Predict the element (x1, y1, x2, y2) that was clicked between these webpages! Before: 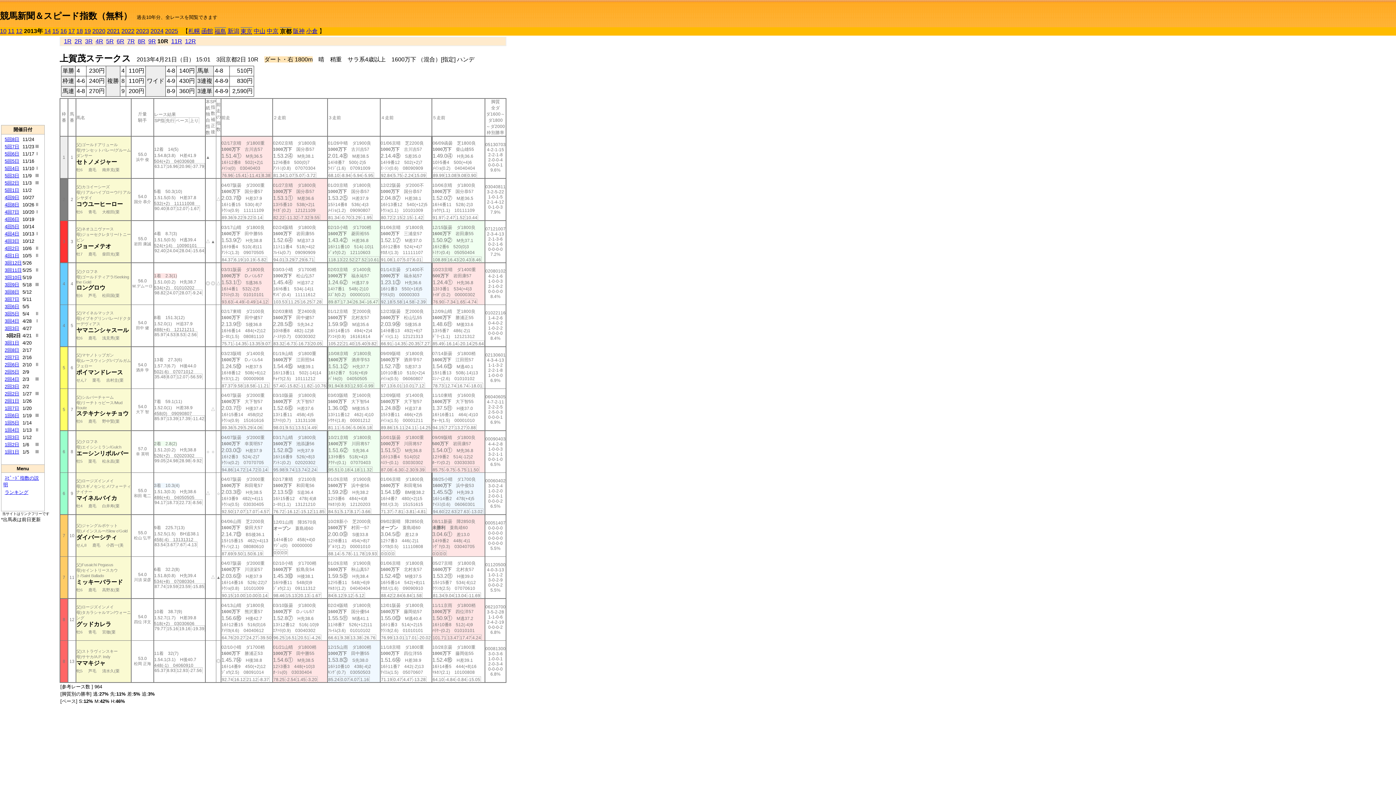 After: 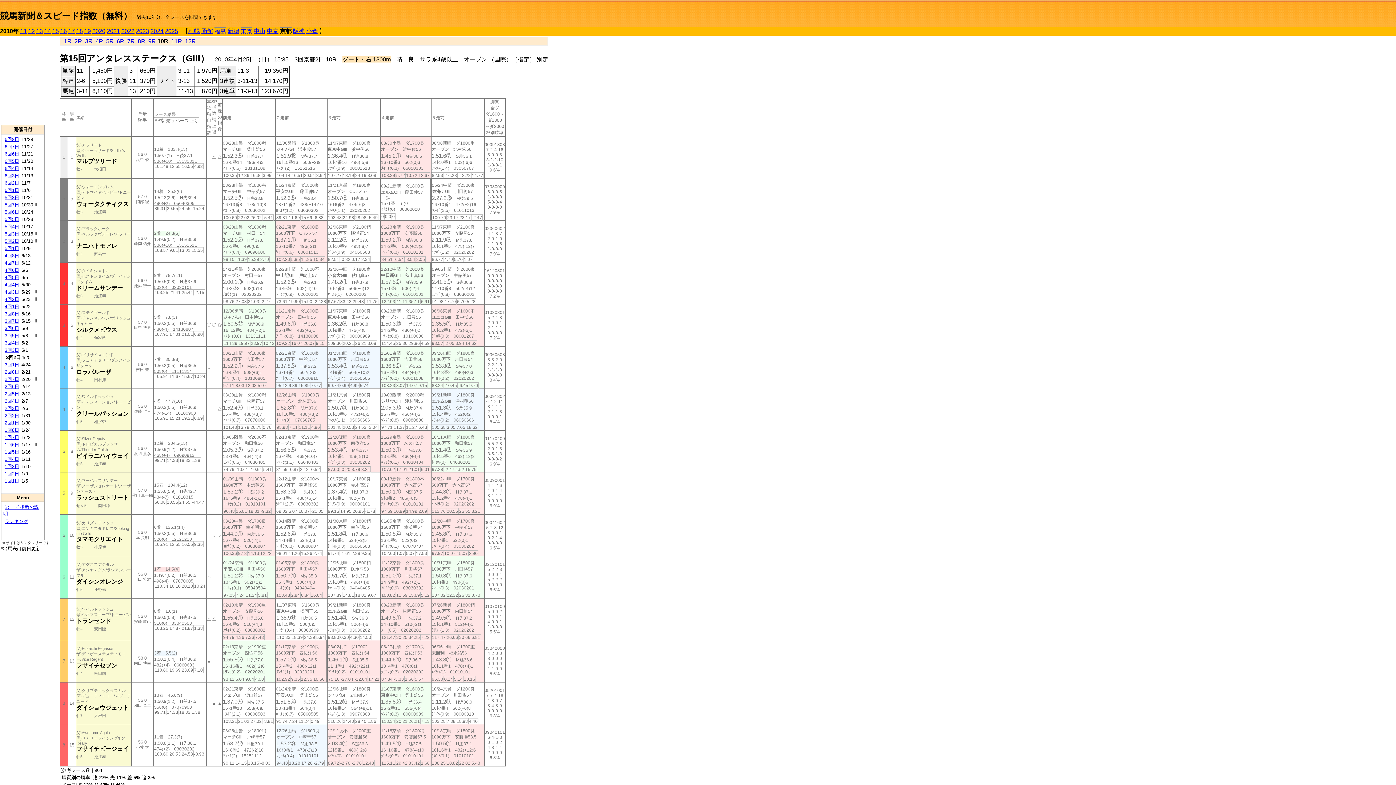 Action: bbox: (0, 28, 6, 34) label: 10